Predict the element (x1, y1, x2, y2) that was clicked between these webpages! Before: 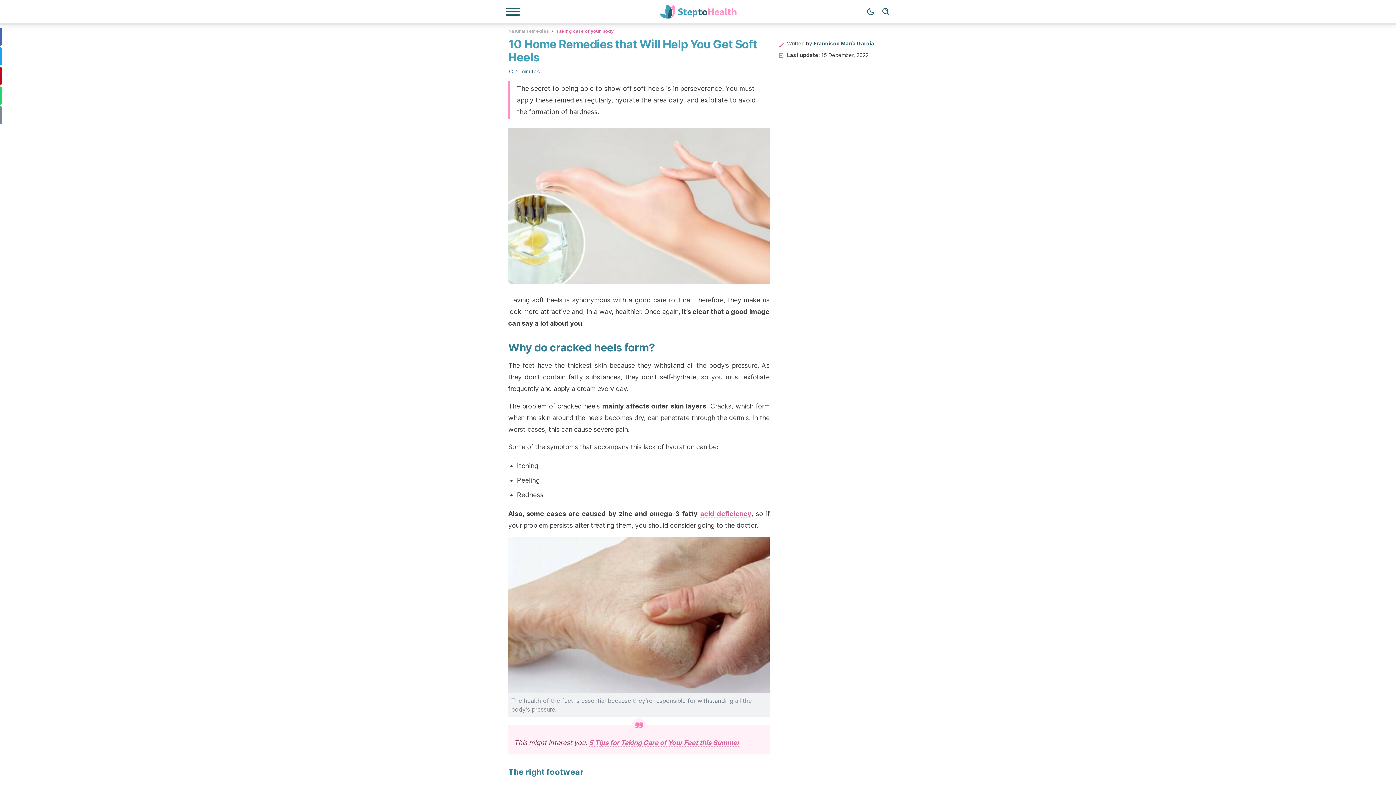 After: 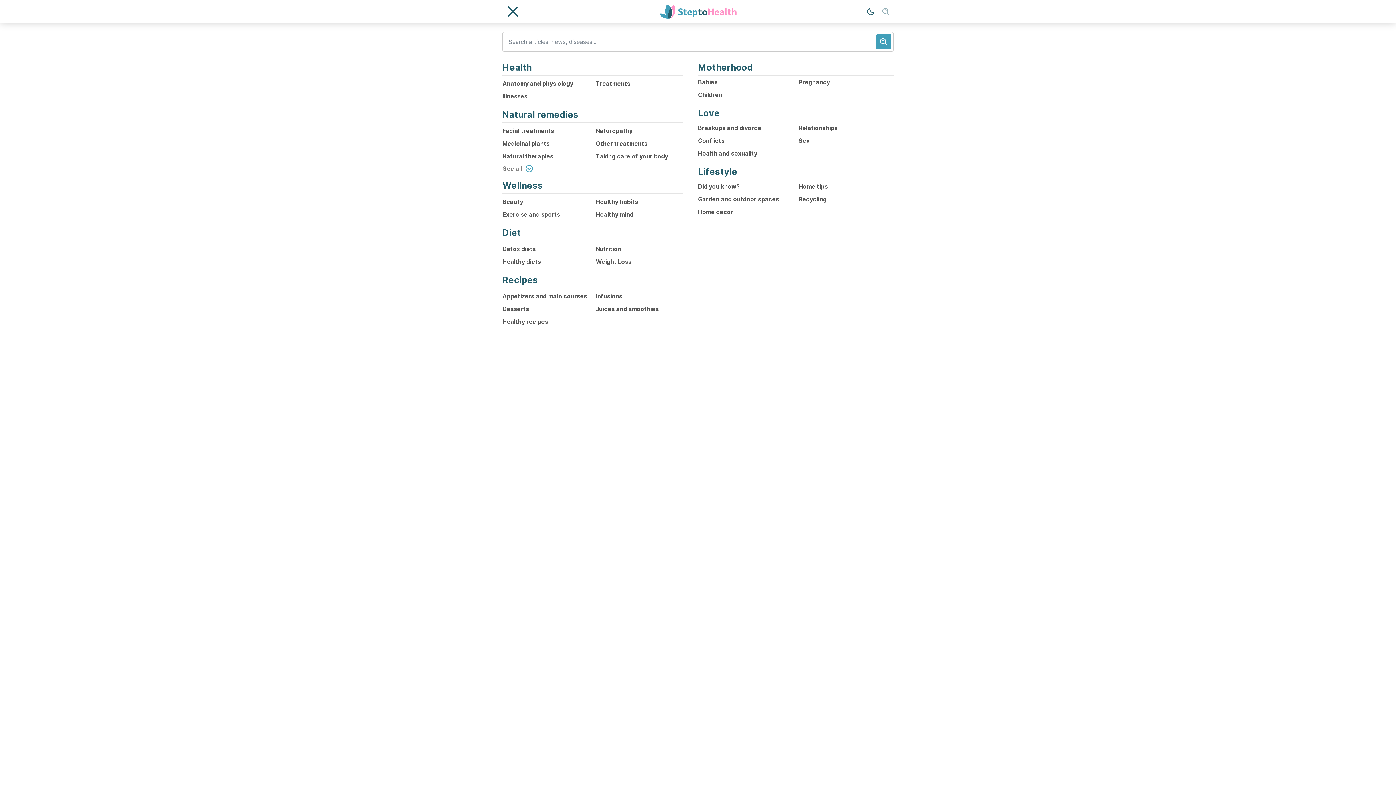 Action: bbox: (878, 4, 893, 19) label: Search